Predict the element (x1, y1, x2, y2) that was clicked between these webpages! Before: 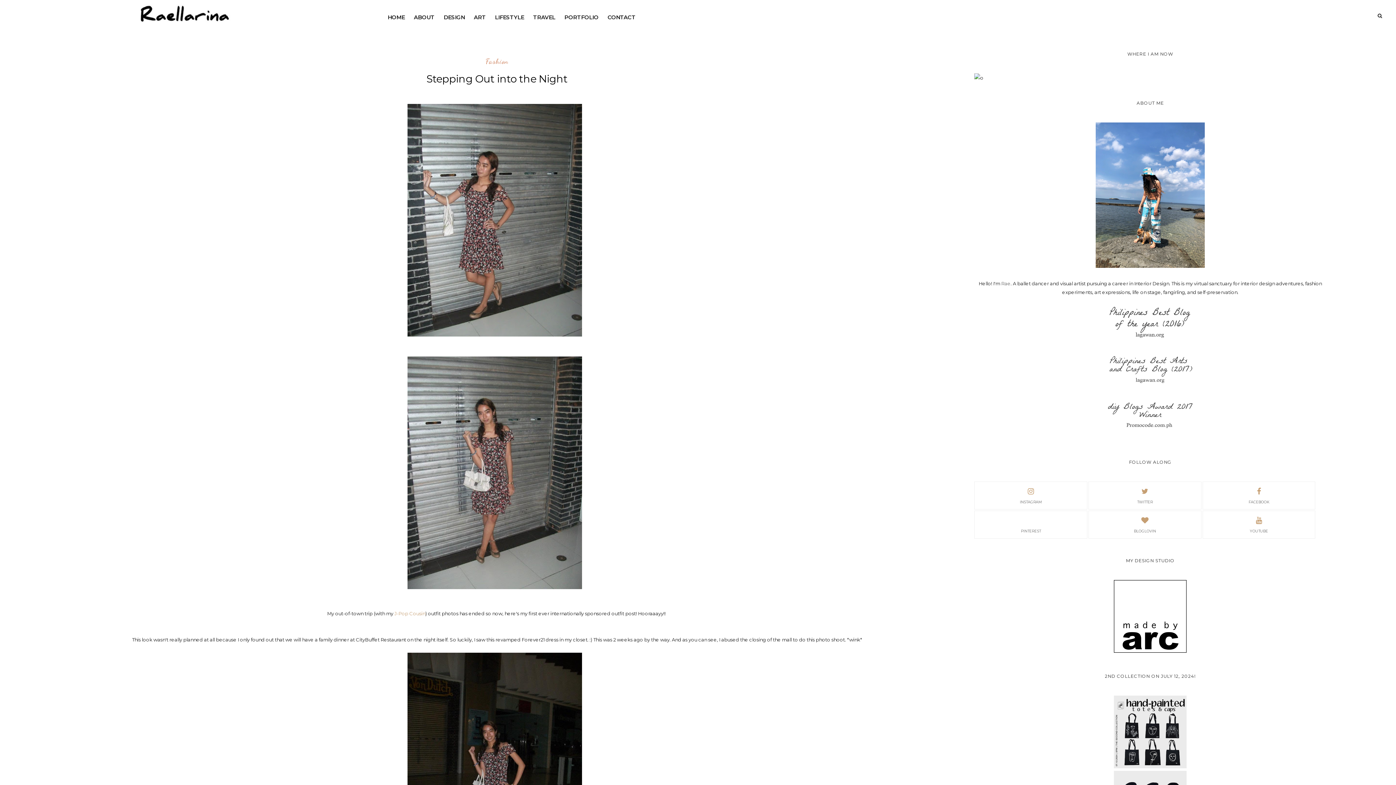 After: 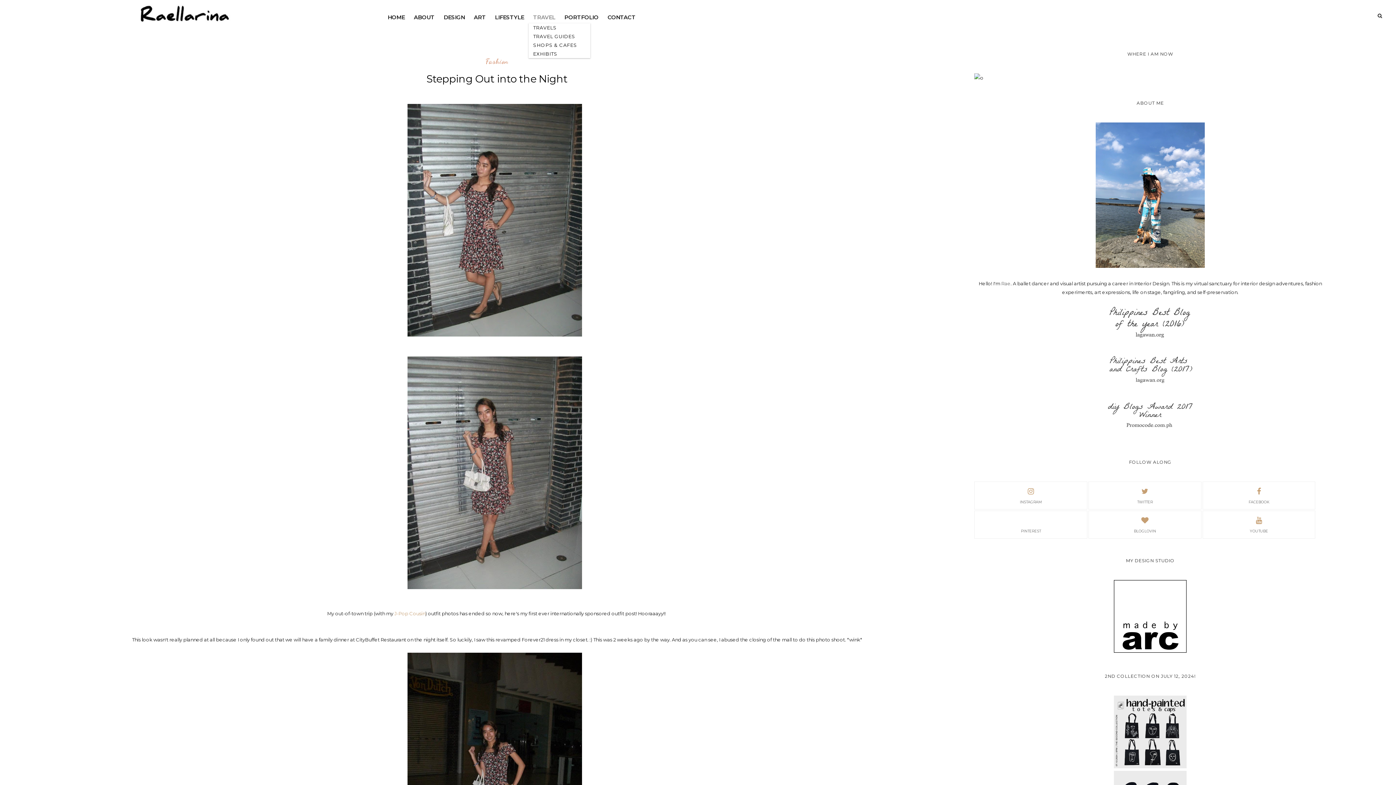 Action: bbox: (528, 5, 559, 29) label: TRAVEL